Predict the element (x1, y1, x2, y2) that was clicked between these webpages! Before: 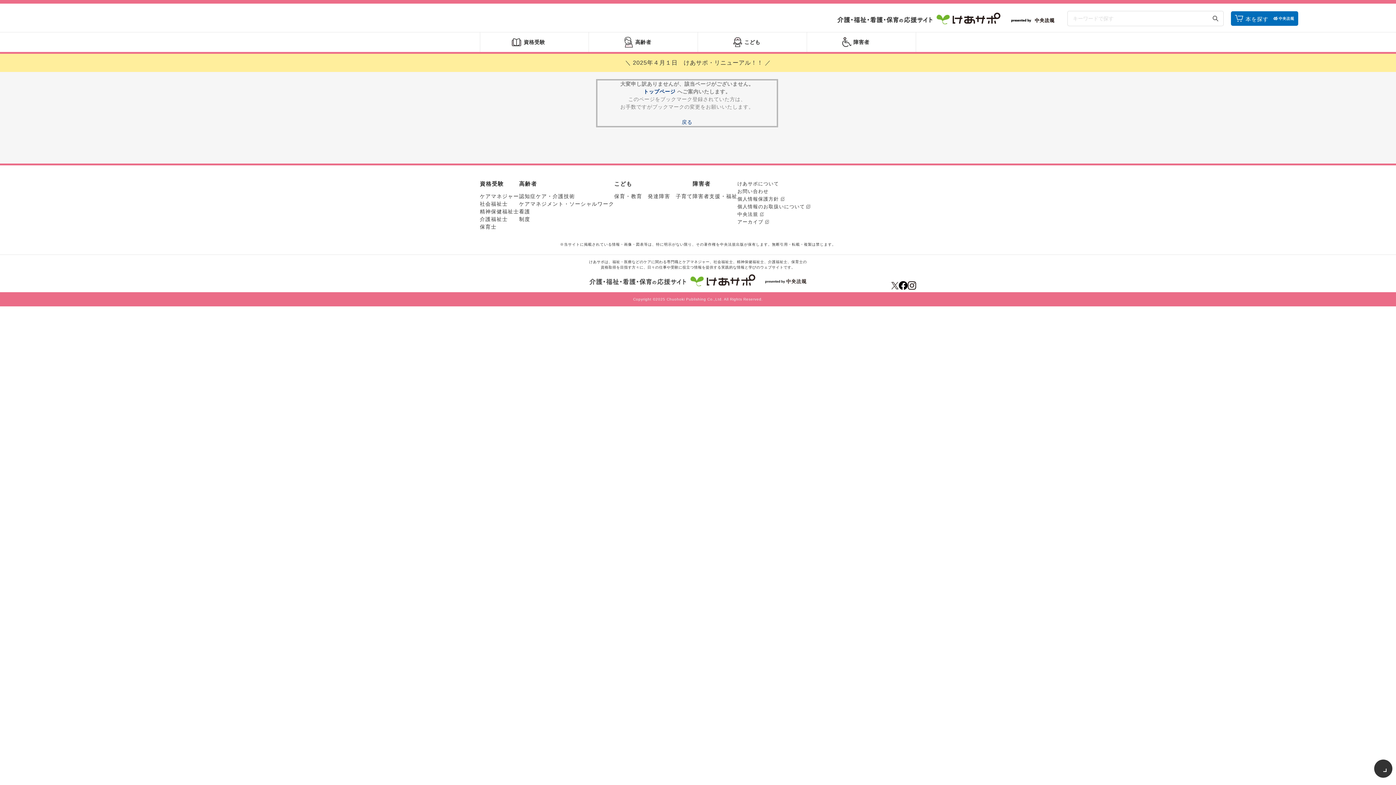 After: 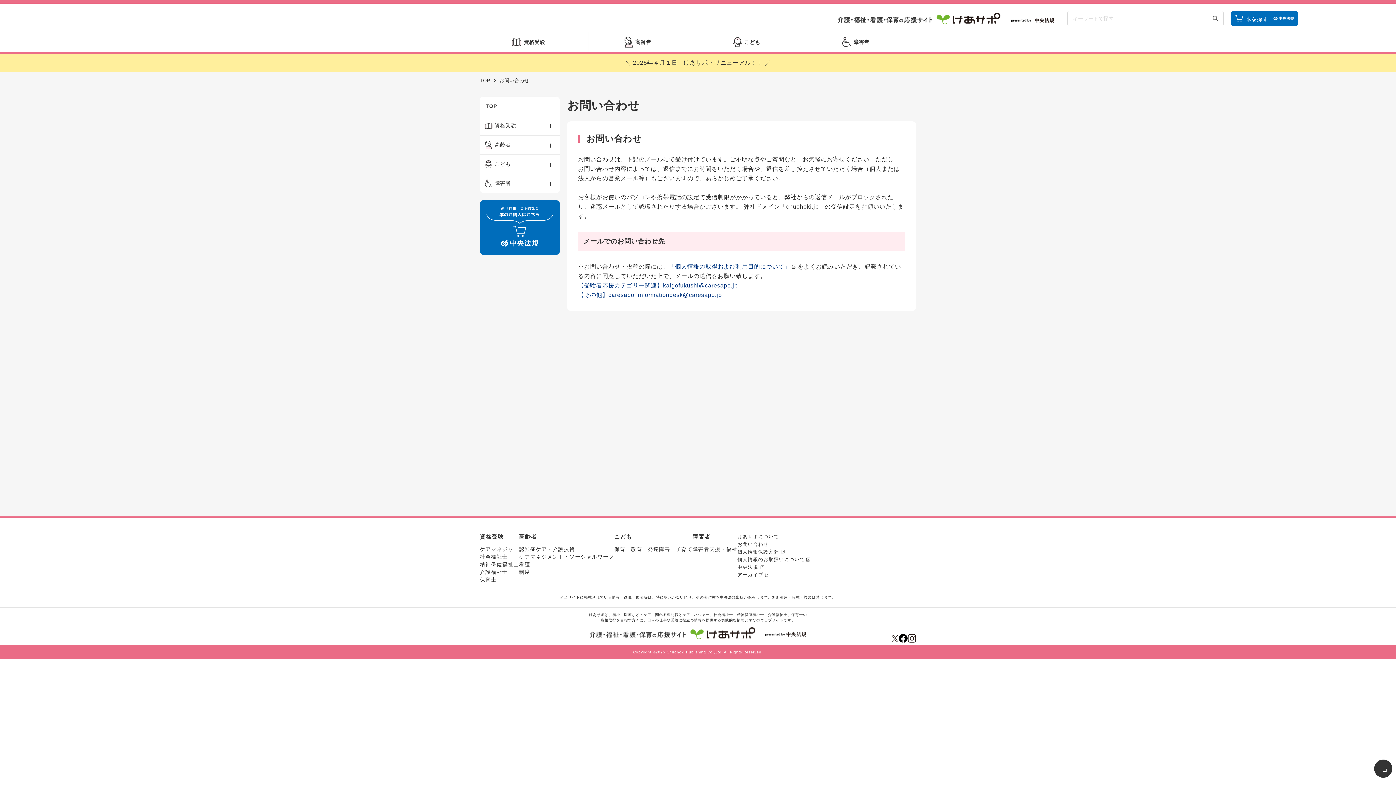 Action: label: お問い合わせ bbox: (737, 188, 768, 194)